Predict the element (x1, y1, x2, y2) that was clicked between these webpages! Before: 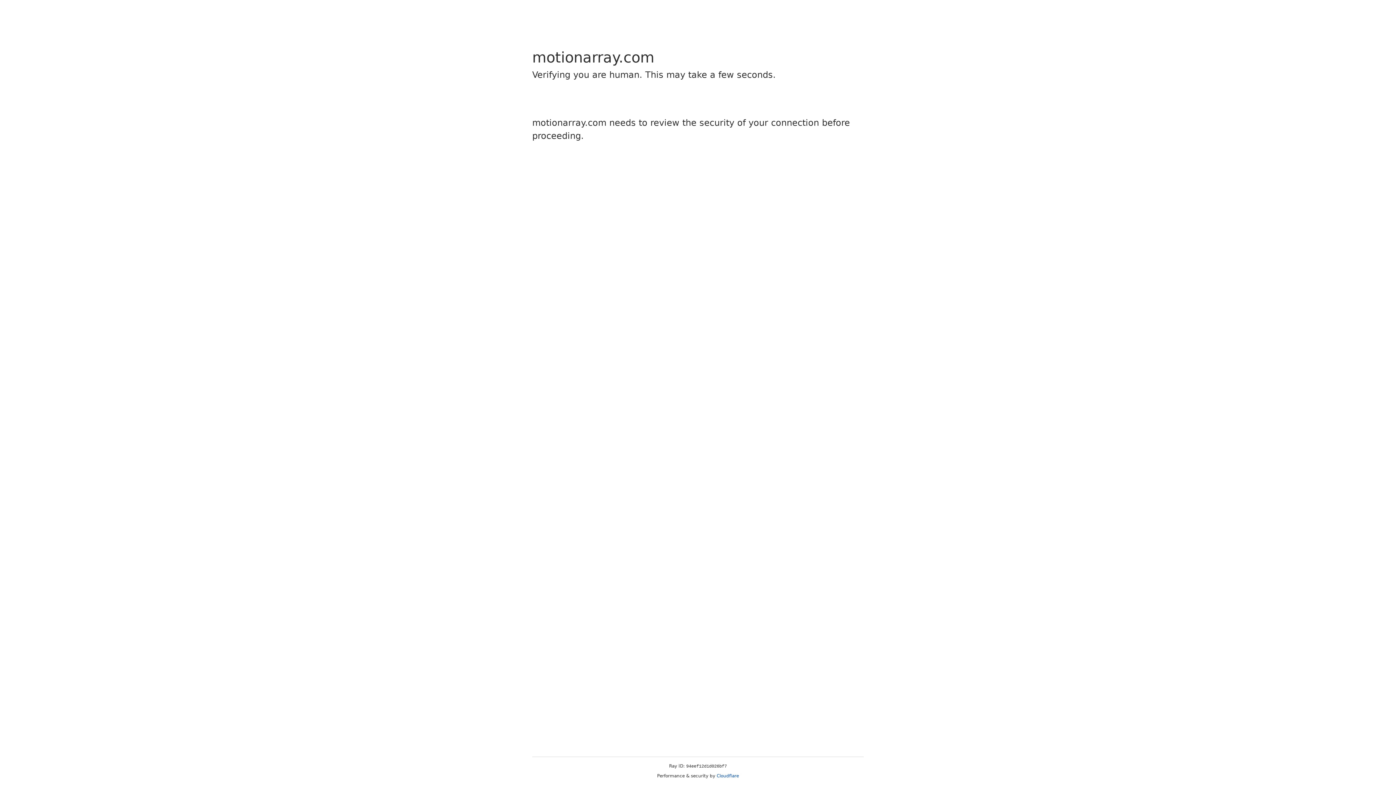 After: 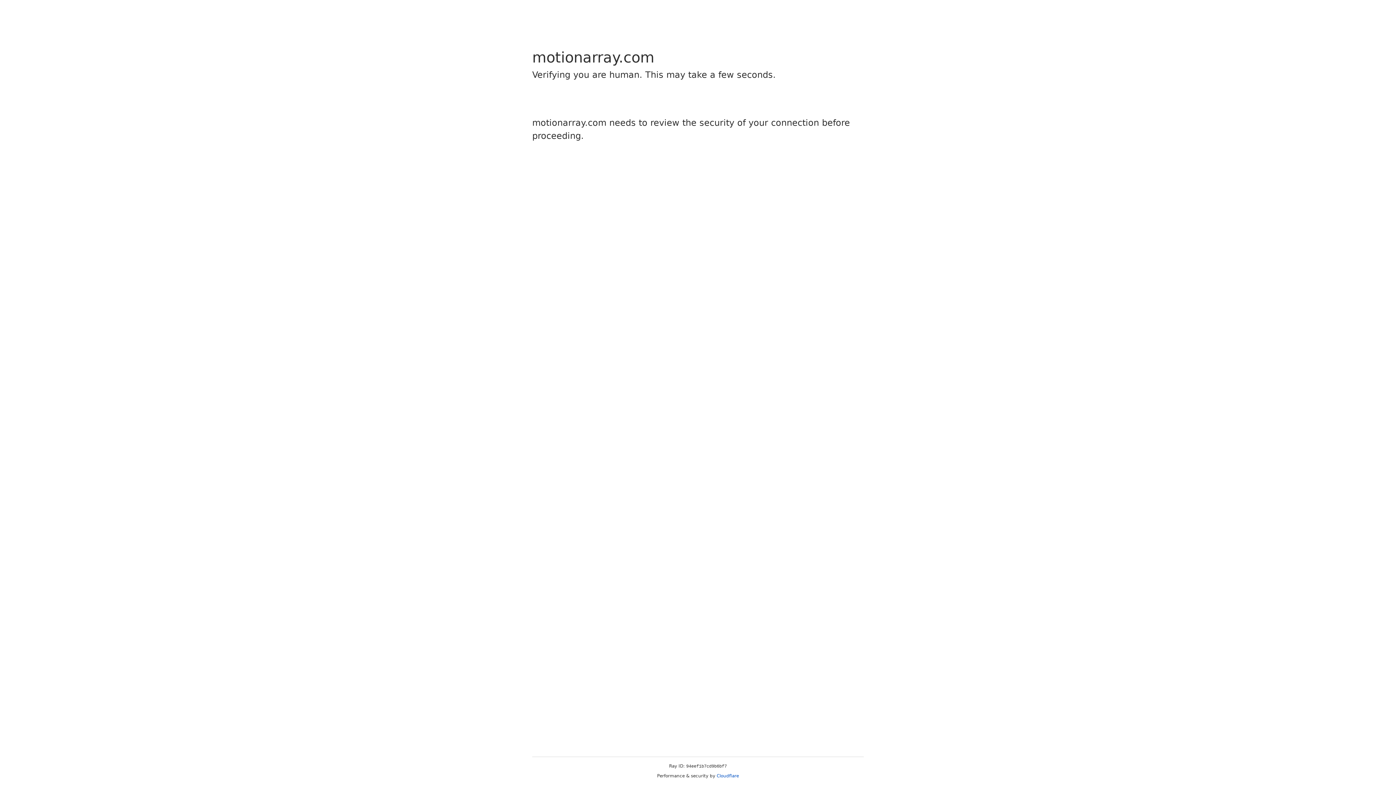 Action: label: Cloudflare bbox: (716, 773, 739, 778)